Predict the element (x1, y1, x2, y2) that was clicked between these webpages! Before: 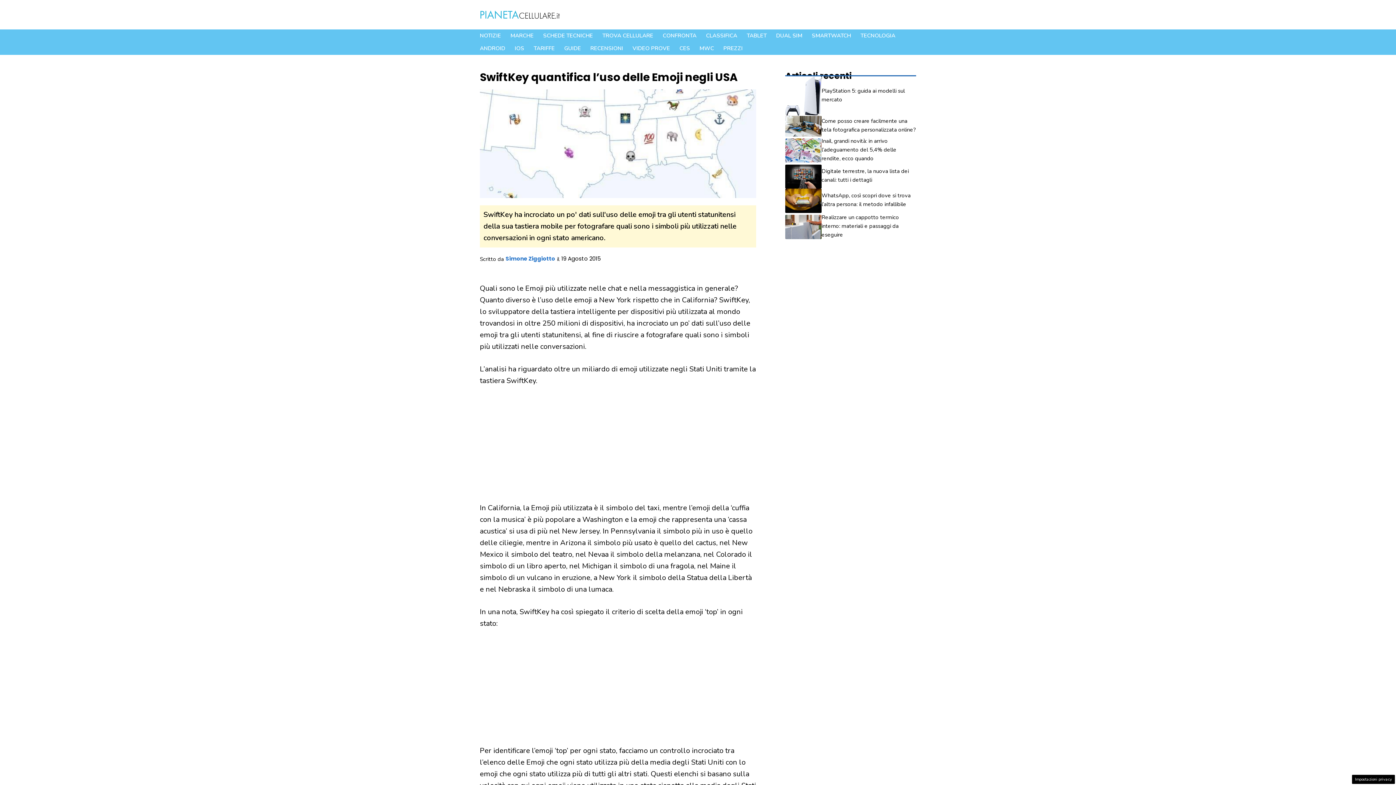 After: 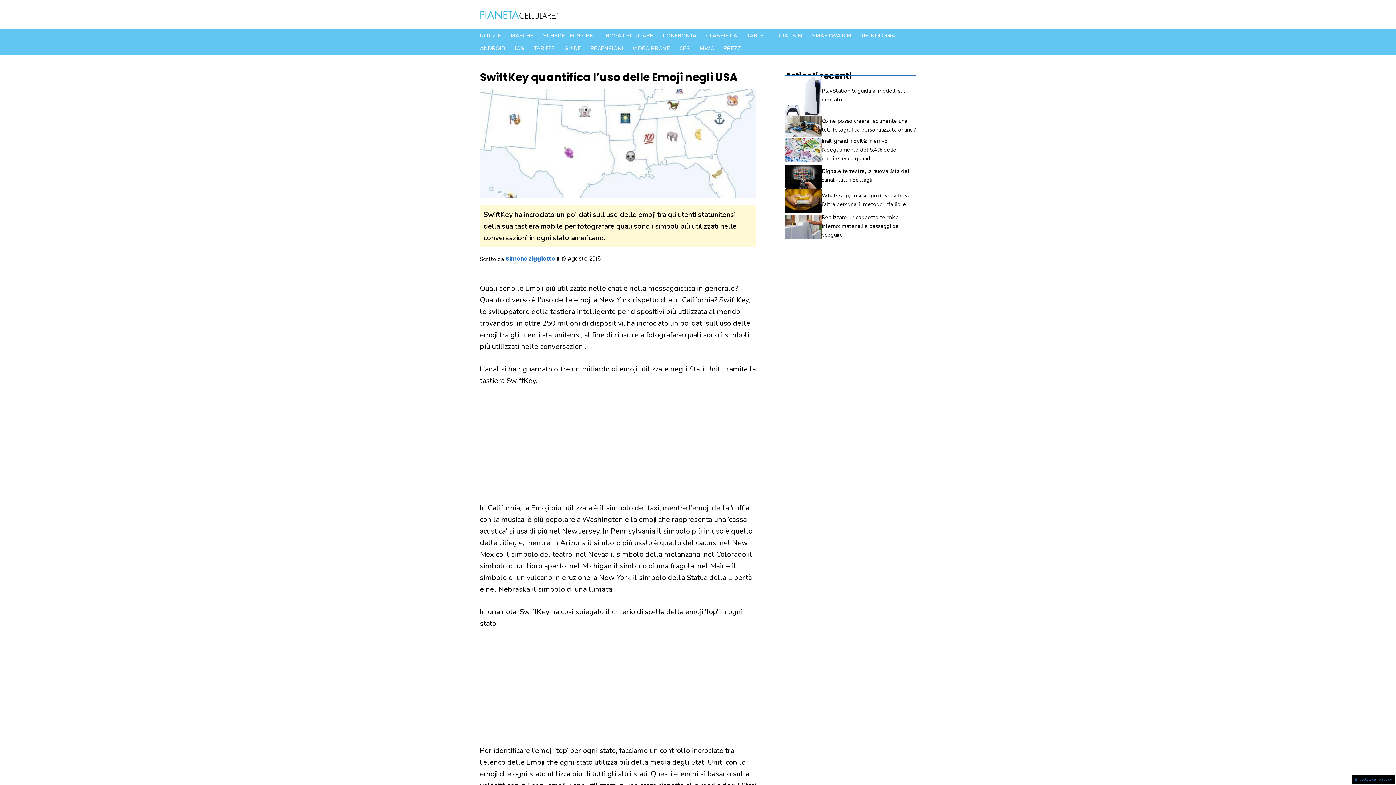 Action: bbox: (1352, 775, 1395, 784) label: Impostazioni privacy